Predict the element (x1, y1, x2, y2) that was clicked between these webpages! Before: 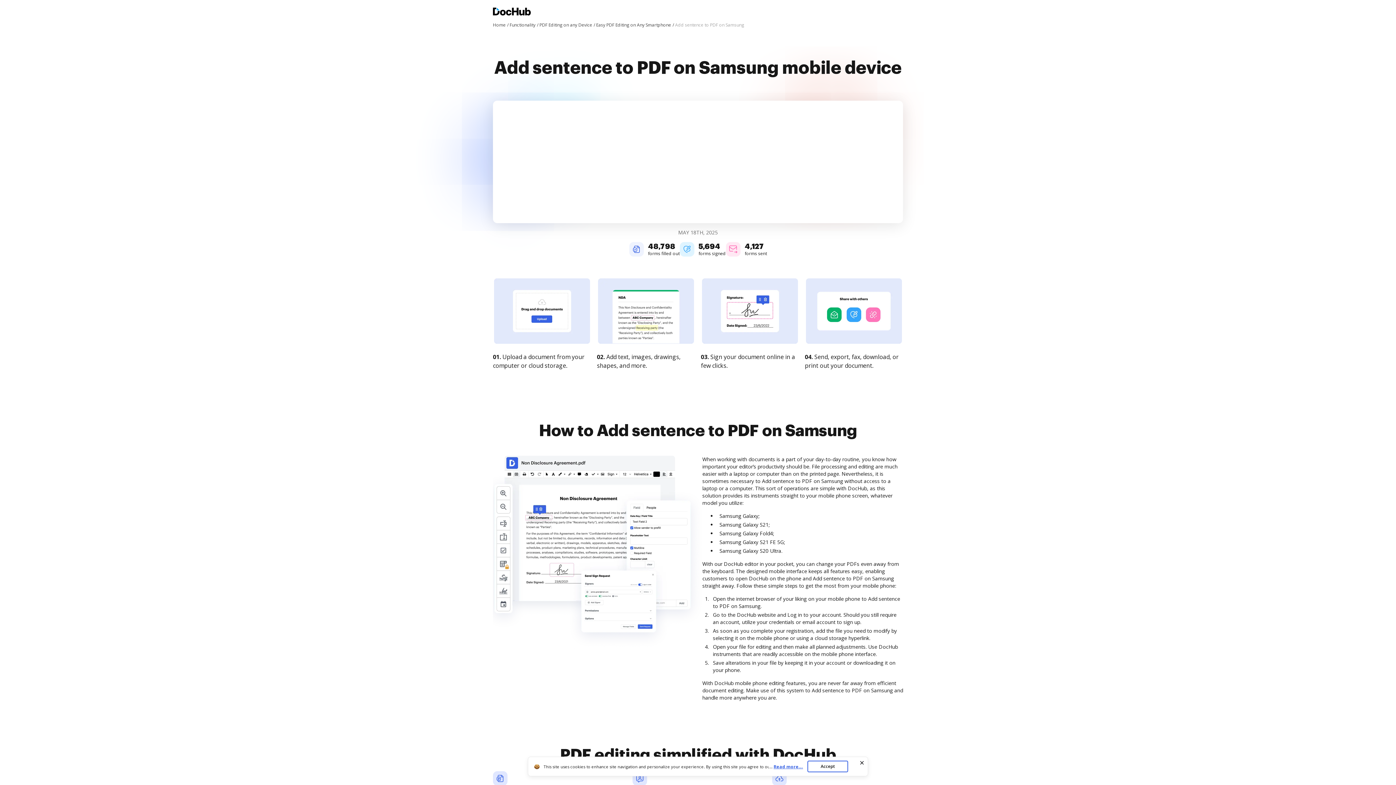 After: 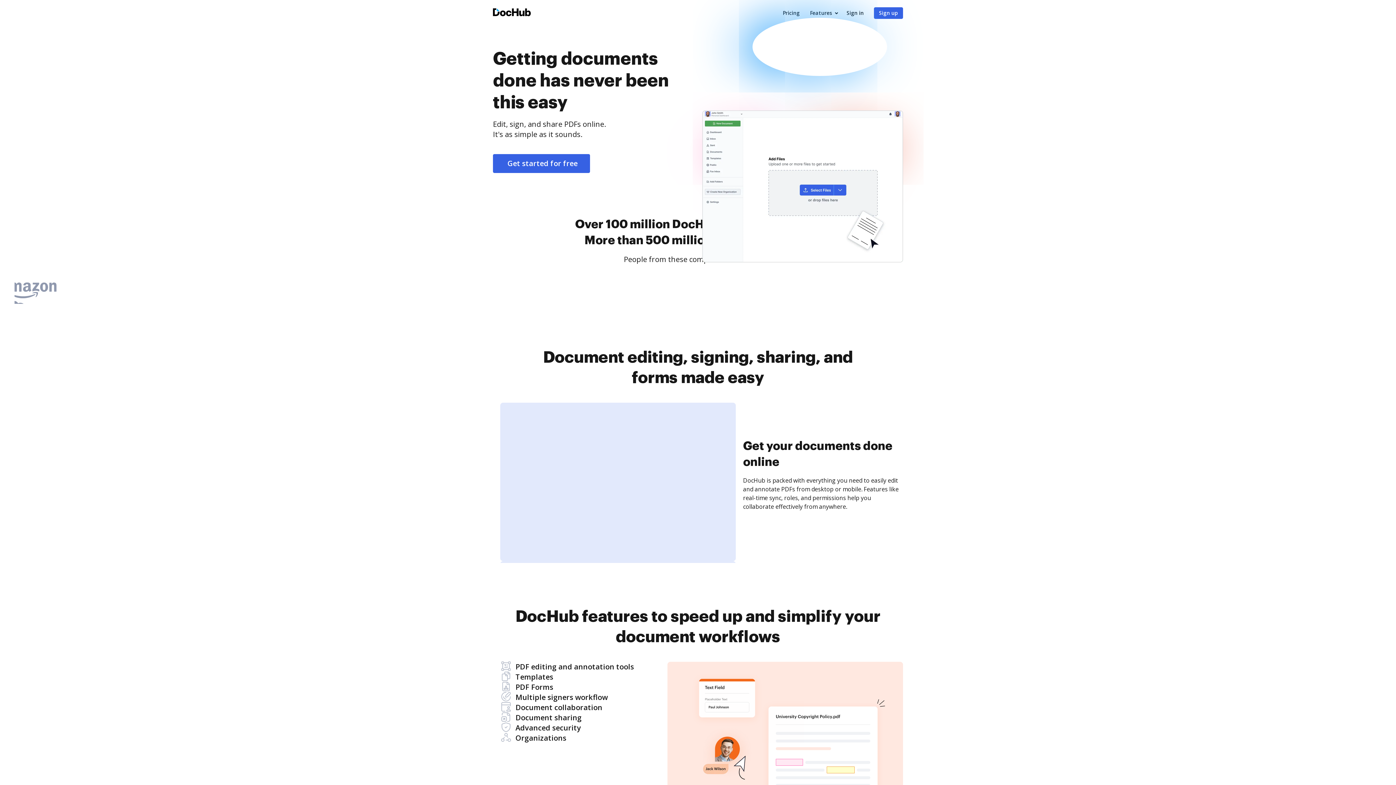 Action: bbox: (493, 21, 508, 28) label: Home